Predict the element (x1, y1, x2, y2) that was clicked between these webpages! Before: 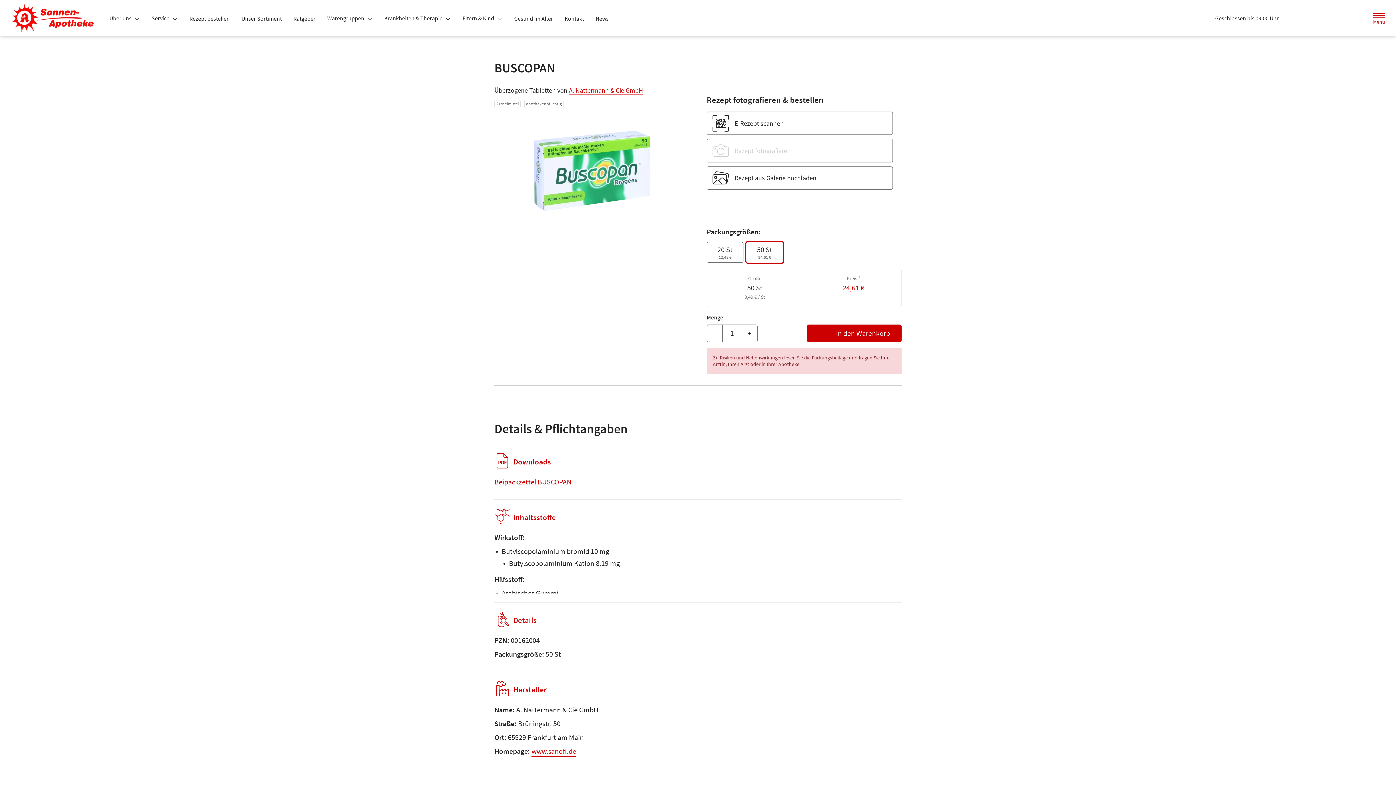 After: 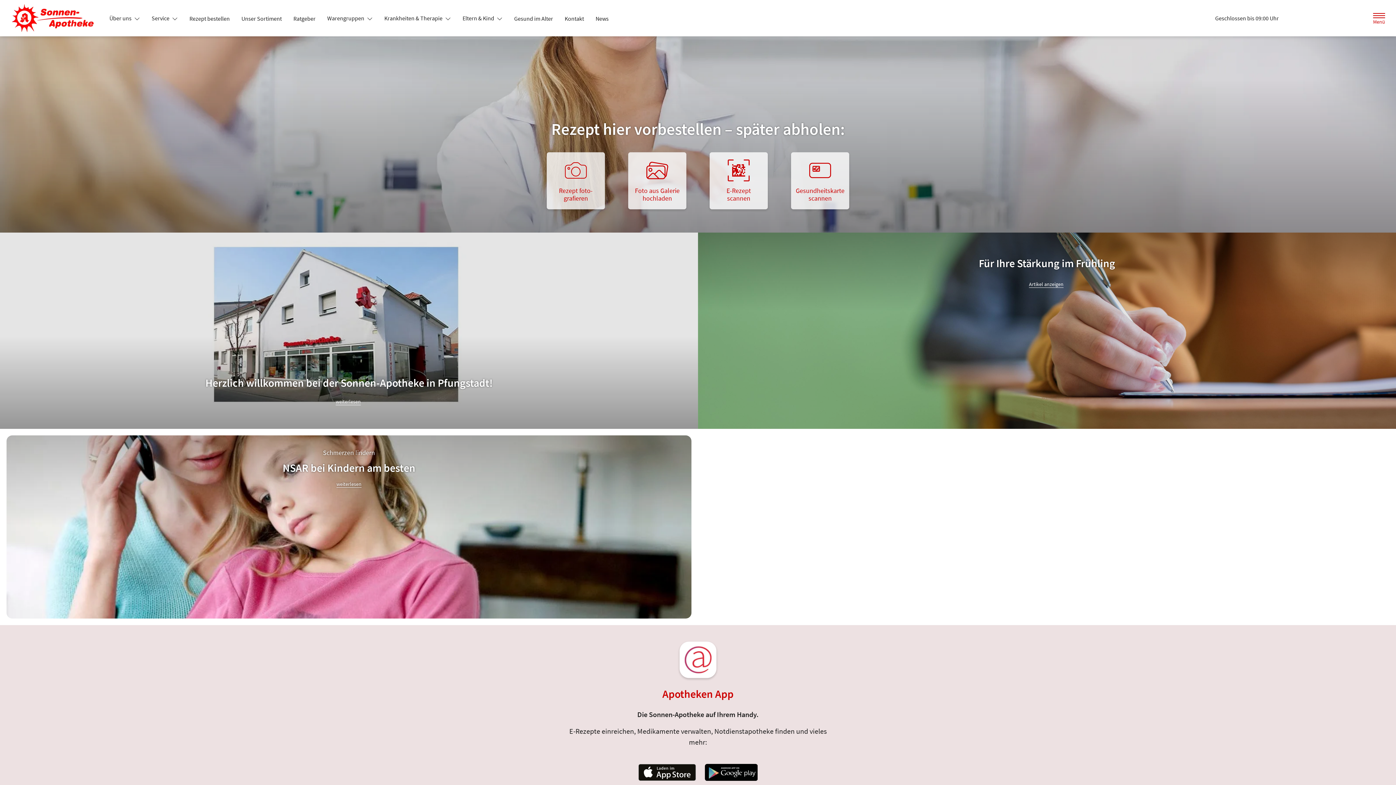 Action: label: Zur Startseite bbox: (10, 3, 100, 32)